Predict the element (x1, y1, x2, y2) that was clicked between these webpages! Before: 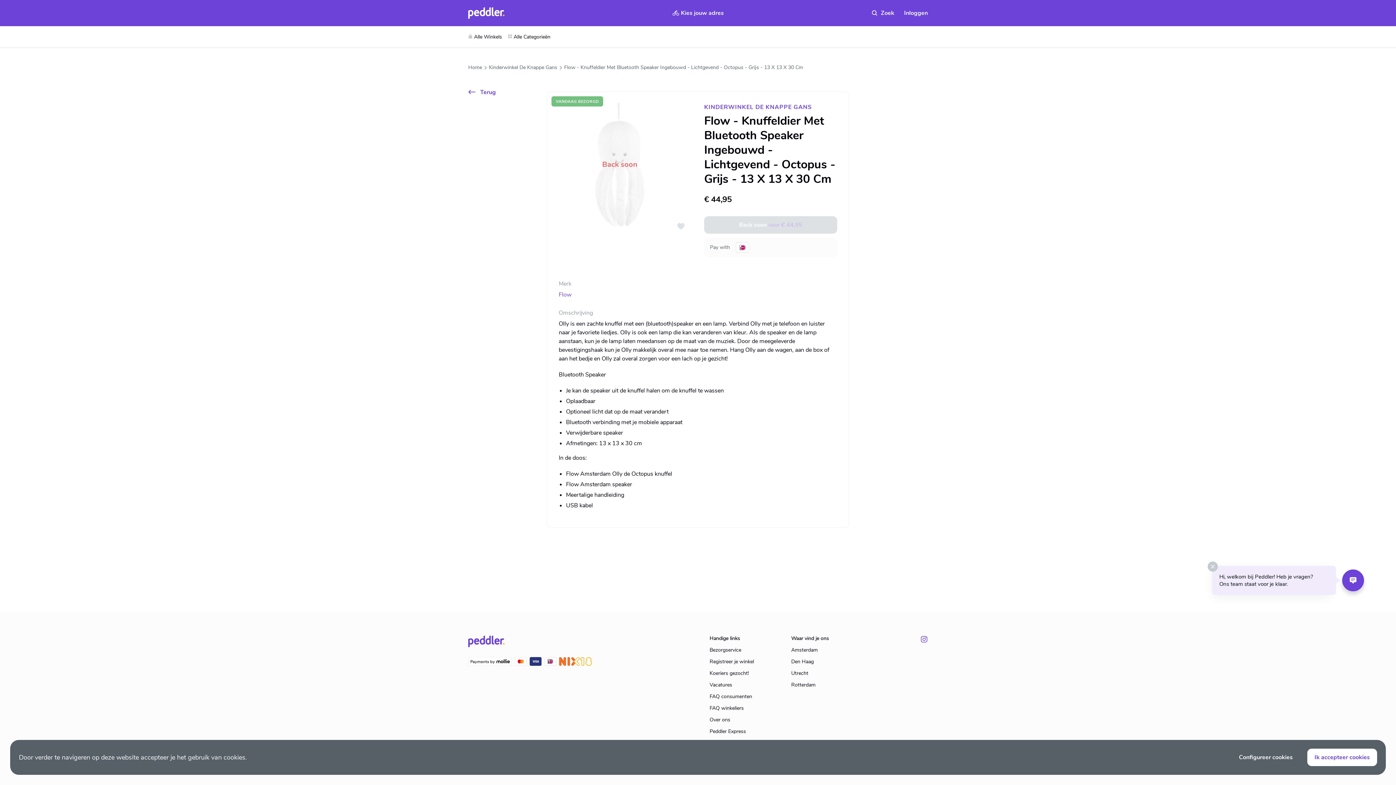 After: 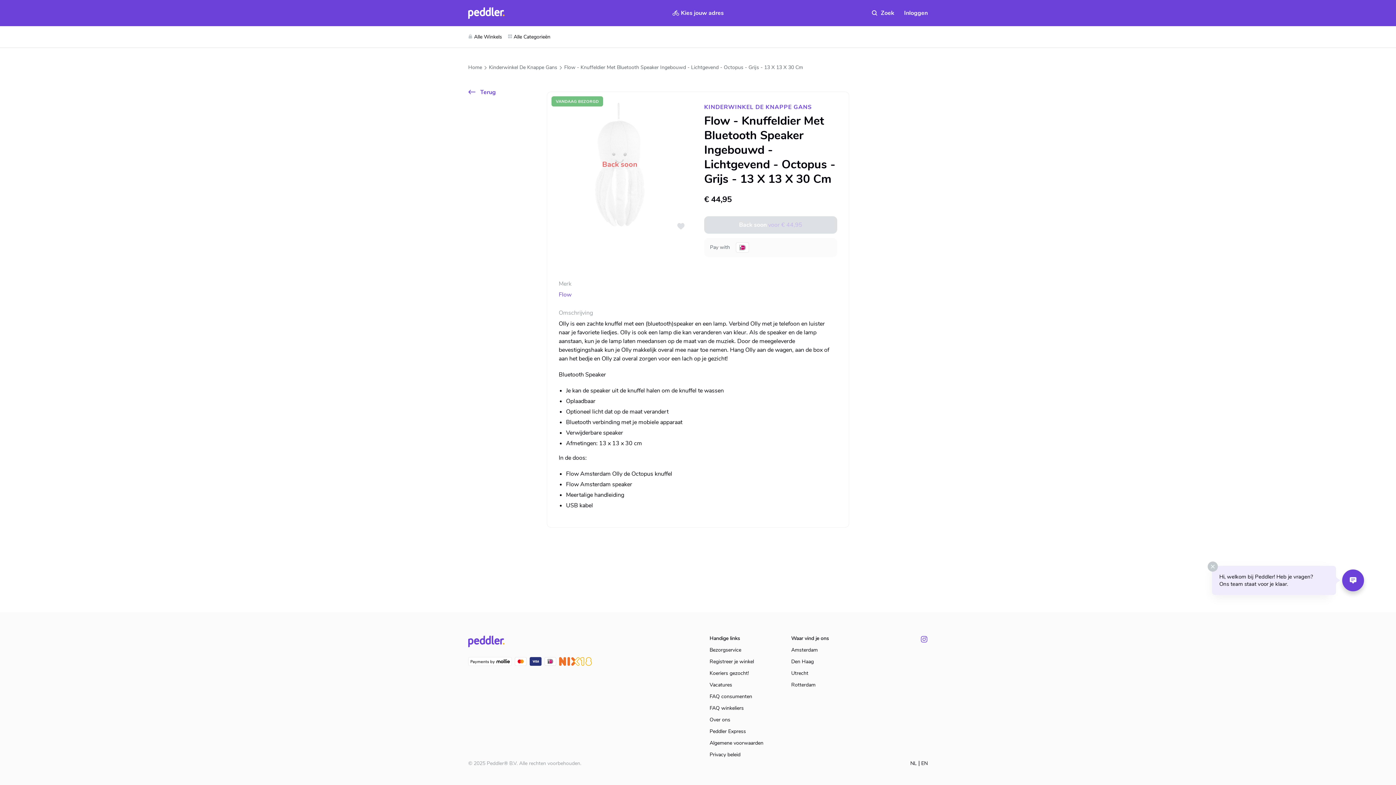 Action: label: Ik accepteer cookies bbox: (1307, 749, 1377, 766)